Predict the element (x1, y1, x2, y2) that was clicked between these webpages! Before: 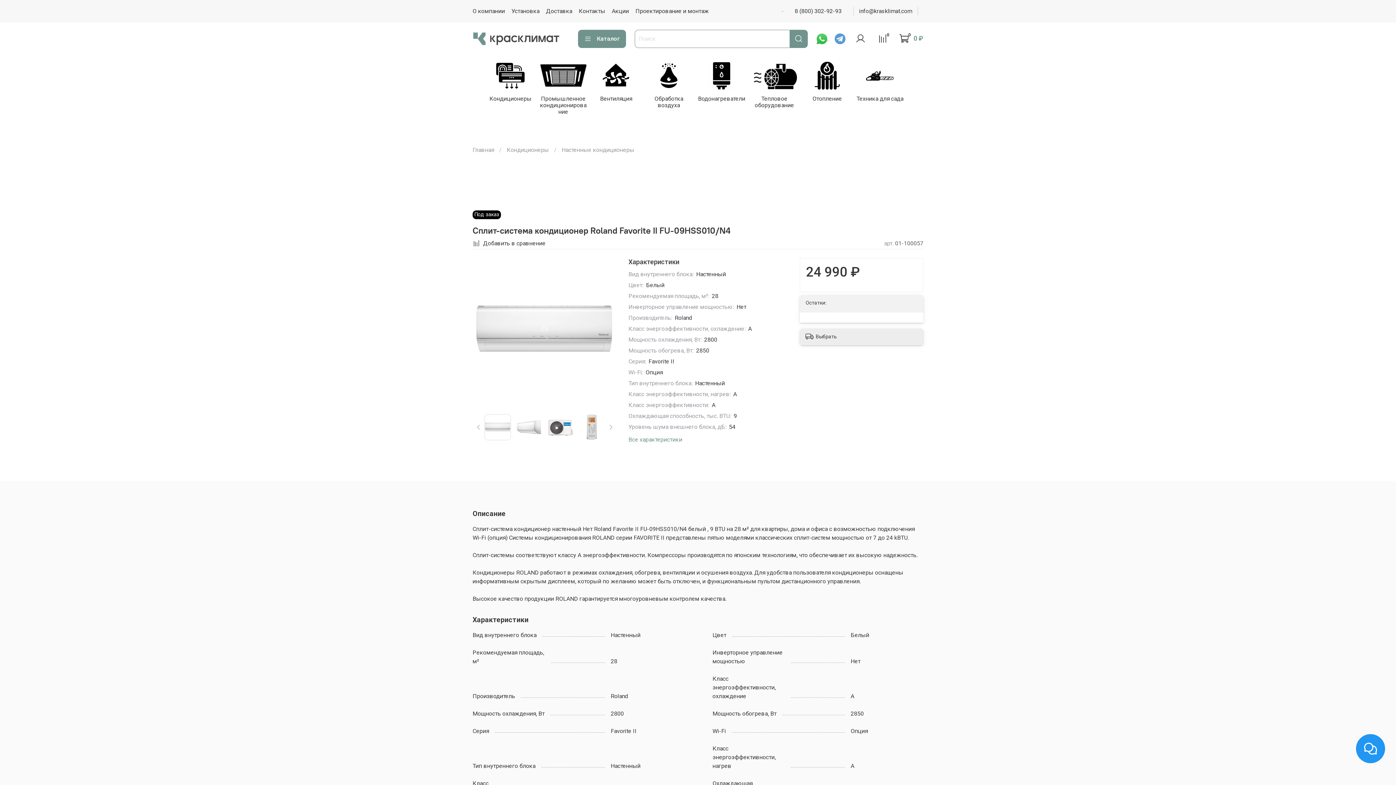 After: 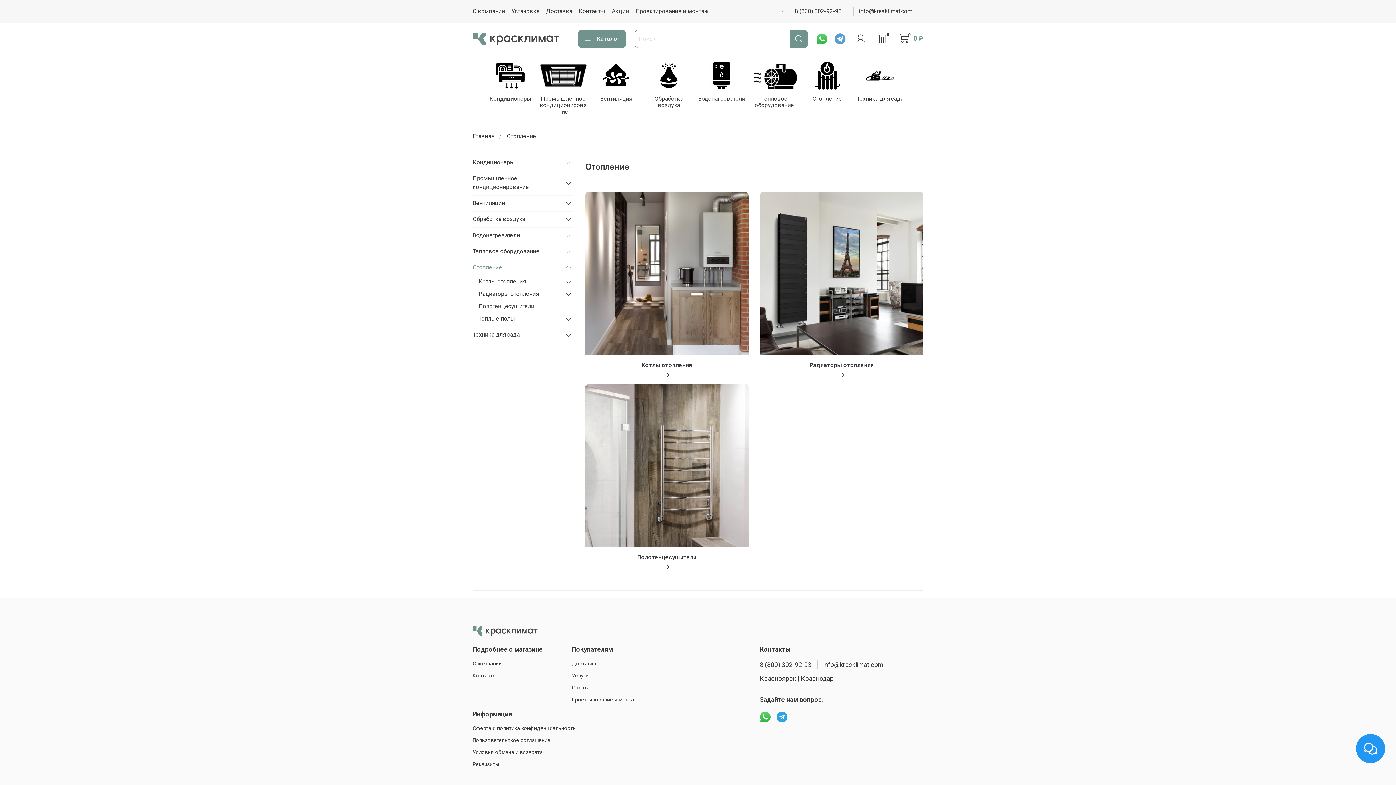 Action: label: Отопление bbox: (812, 95, 842, 102)